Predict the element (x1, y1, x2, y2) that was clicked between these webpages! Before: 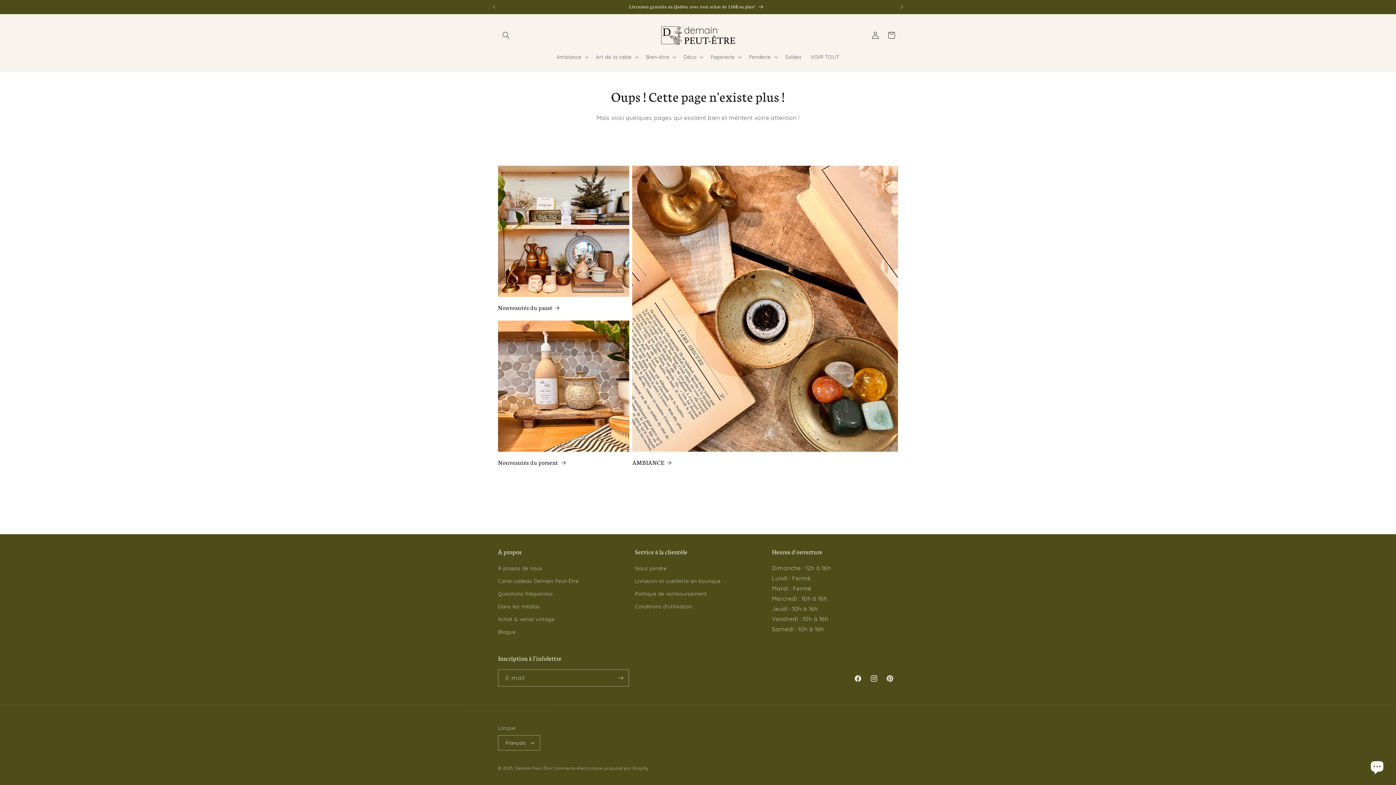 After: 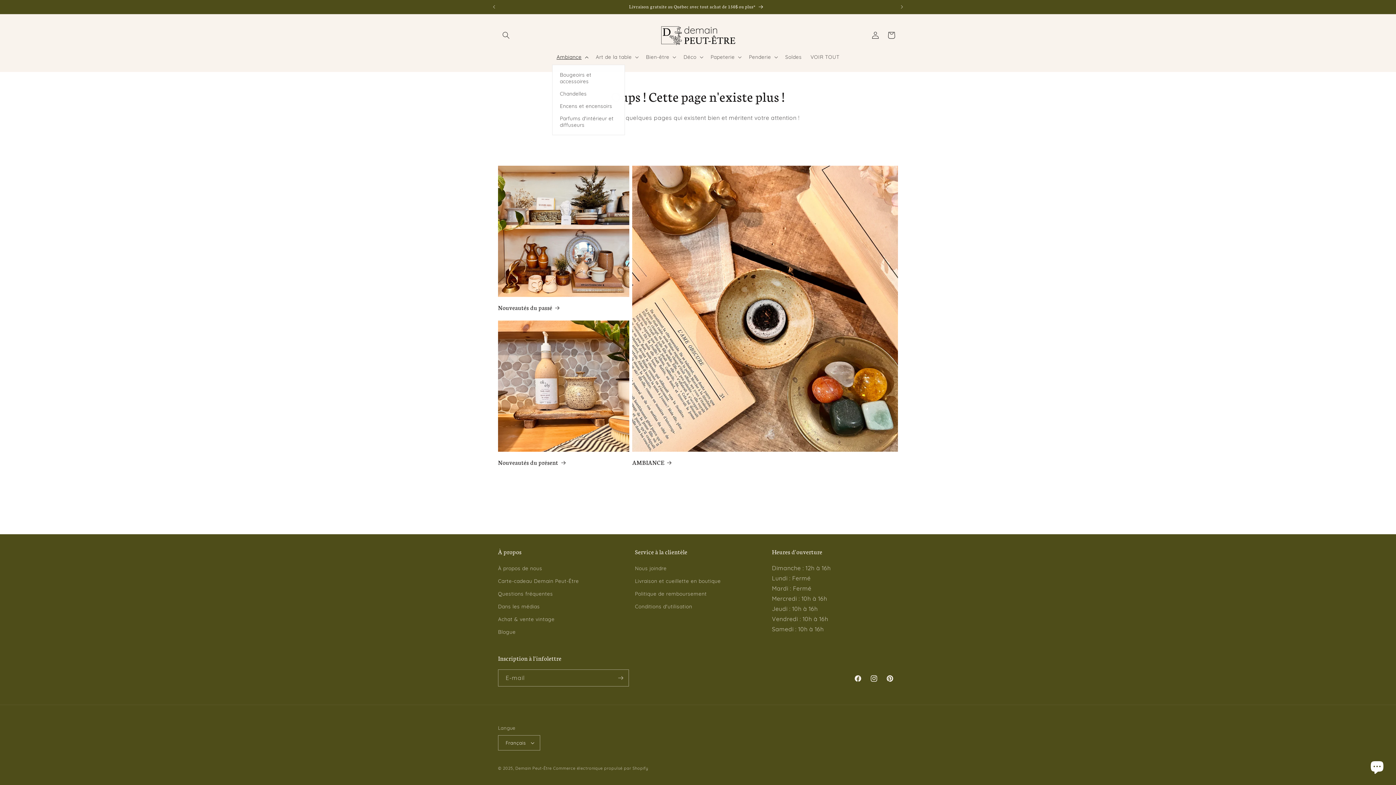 Action: bbox: (552, 49, 591, 64) label: Ambiance